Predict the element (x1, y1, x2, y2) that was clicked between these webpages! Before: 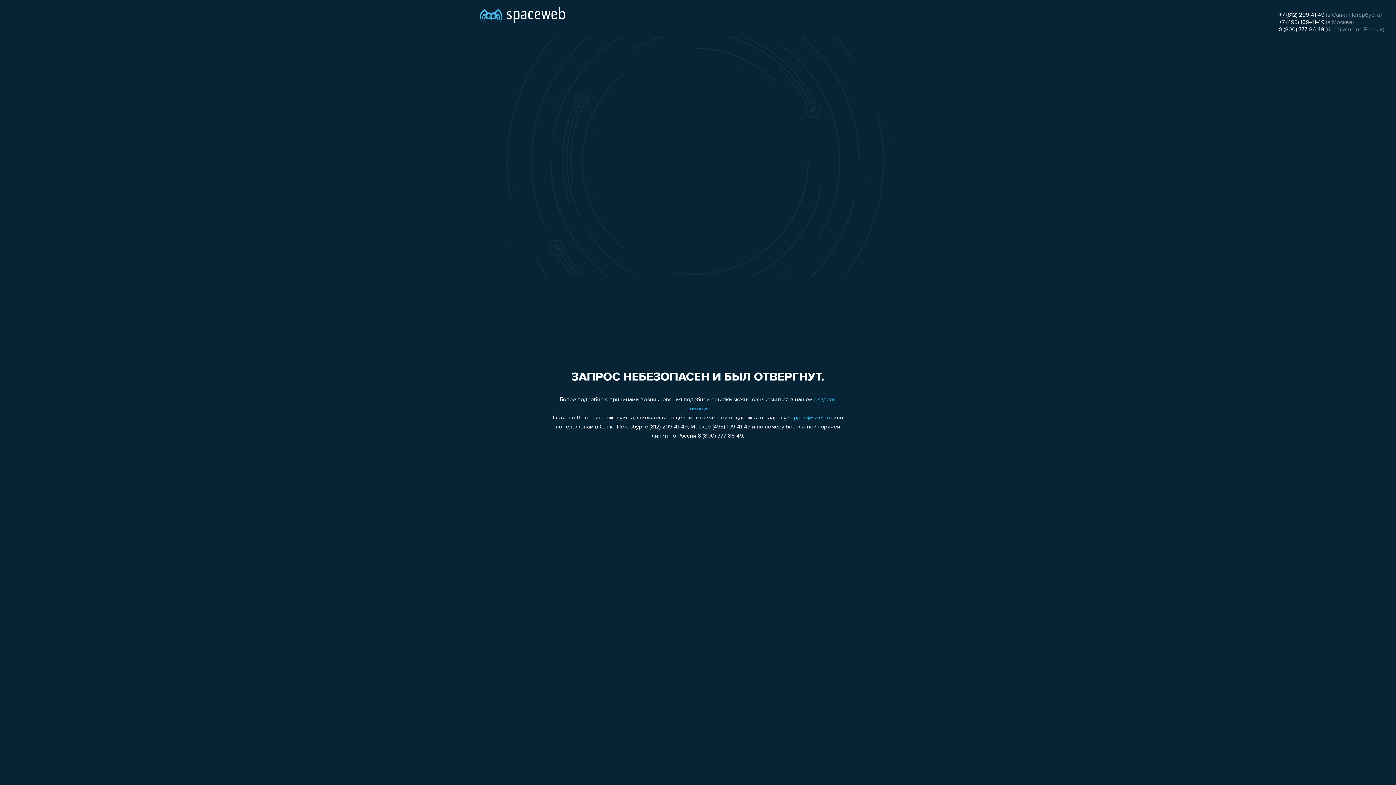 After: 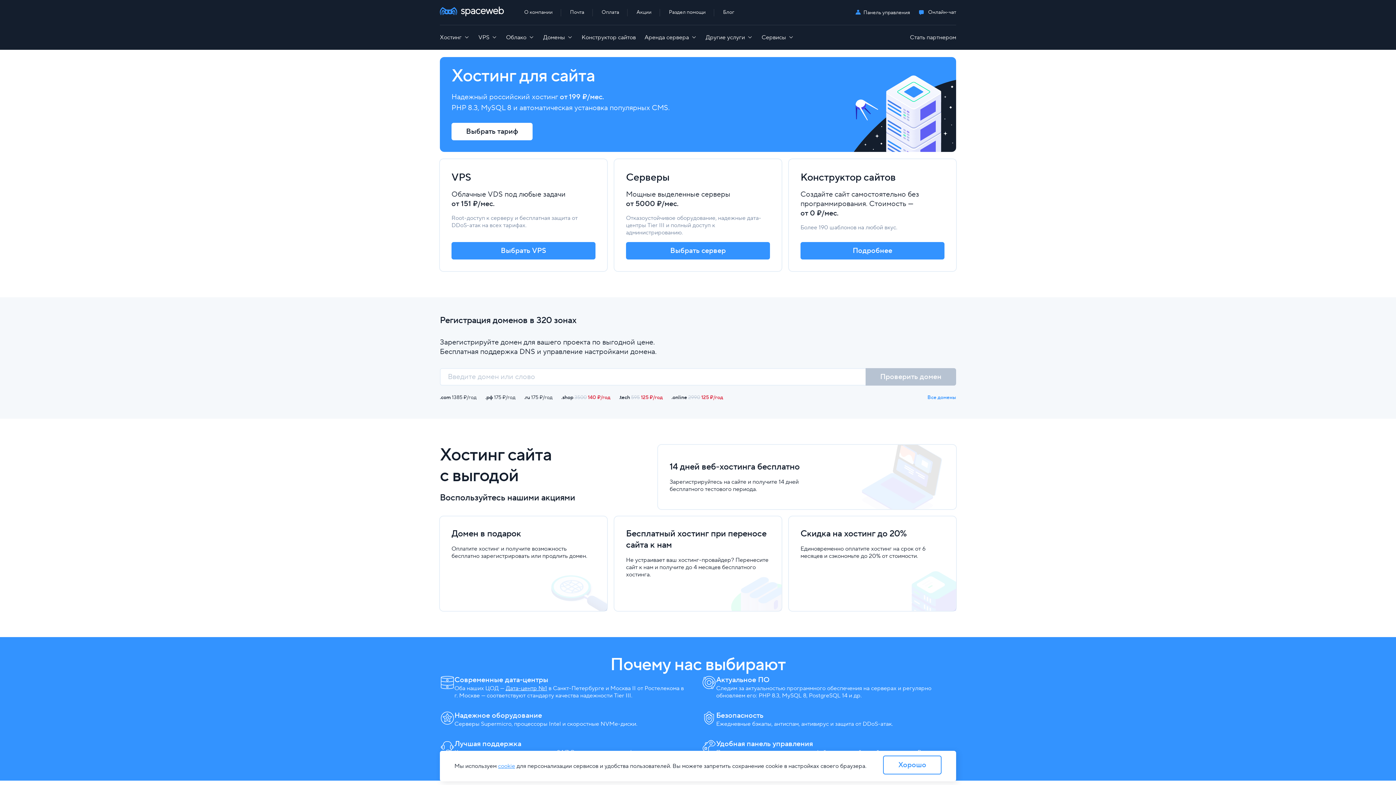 Action: bbox: (480, 0, 565, 25)